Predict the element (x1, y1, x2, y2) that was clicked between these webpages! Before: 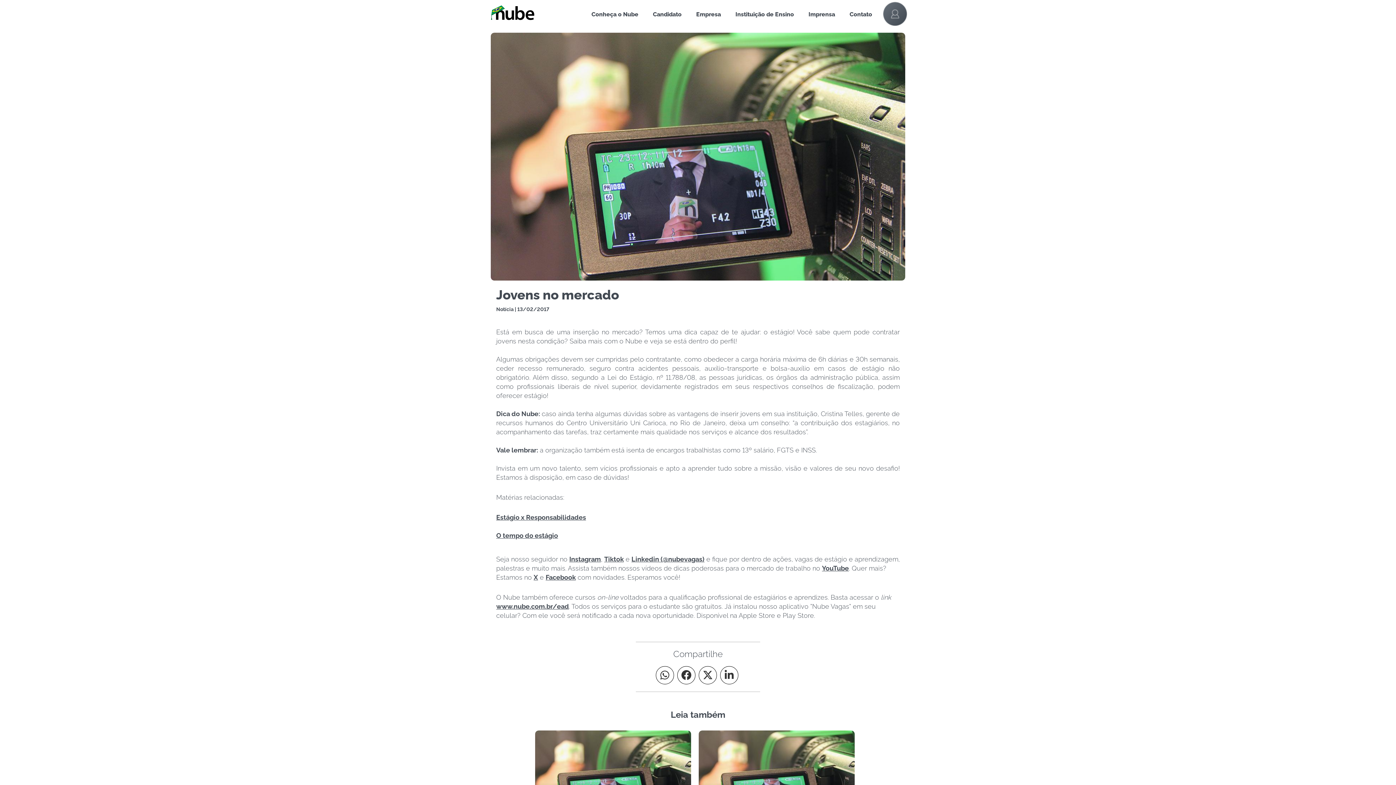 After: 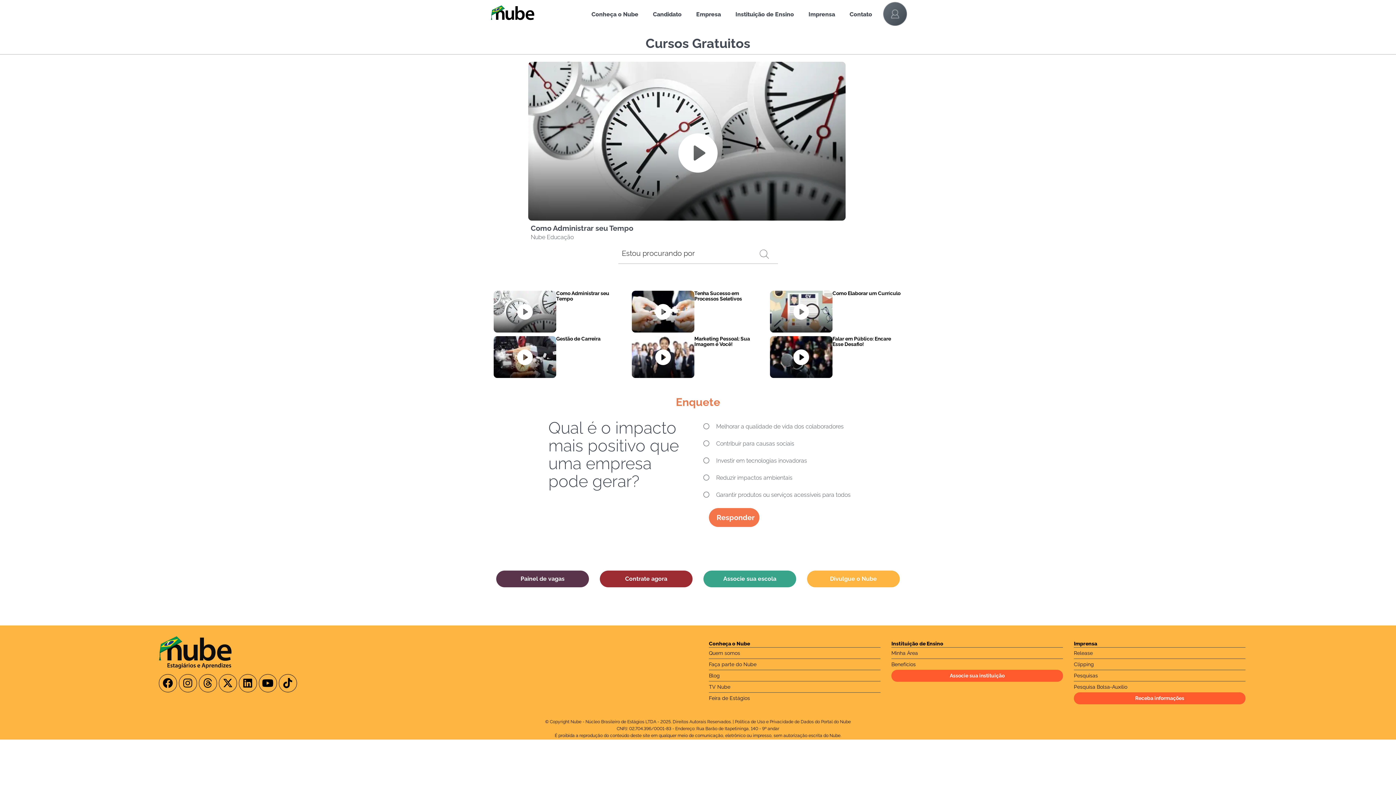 Action: bbox: (496, 602, 569, 611) label: www.nube.com.br/ead